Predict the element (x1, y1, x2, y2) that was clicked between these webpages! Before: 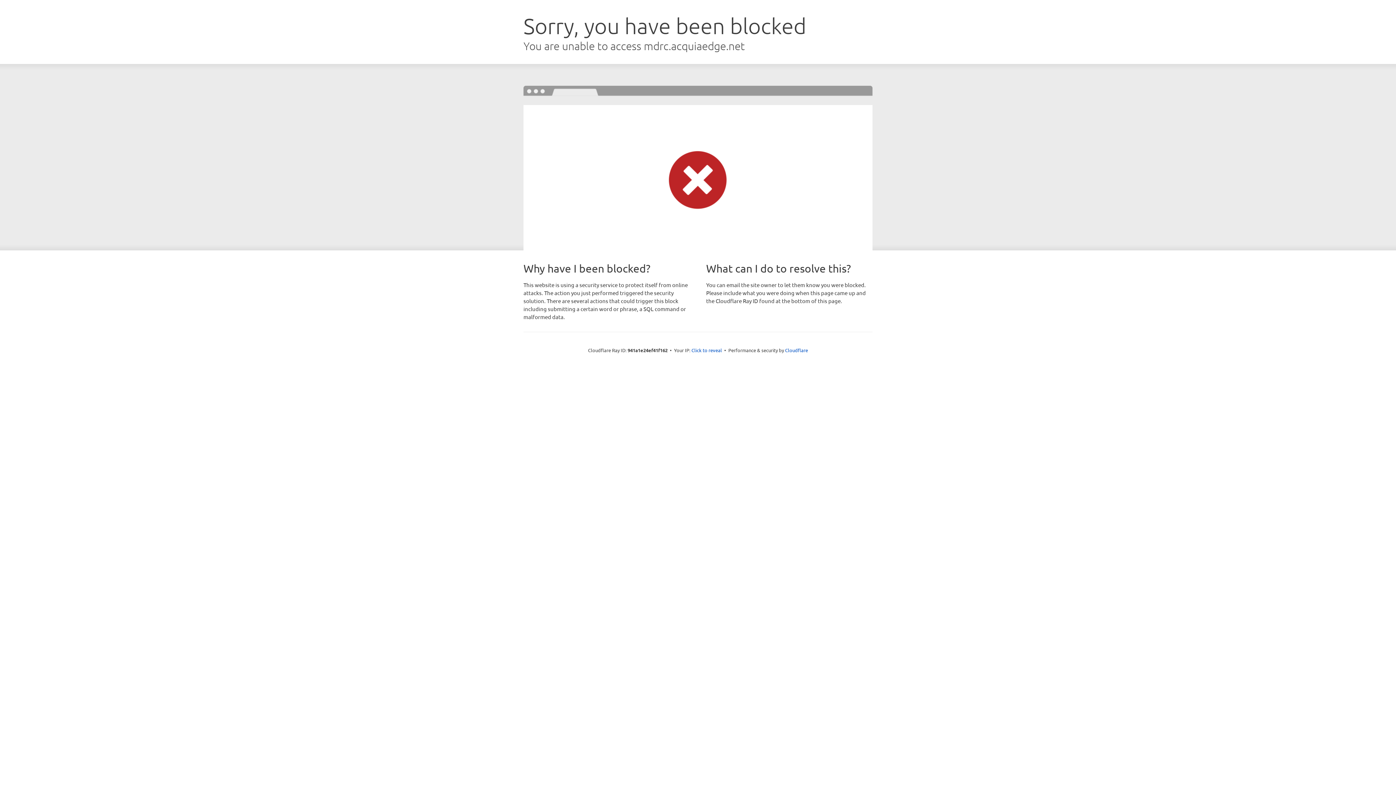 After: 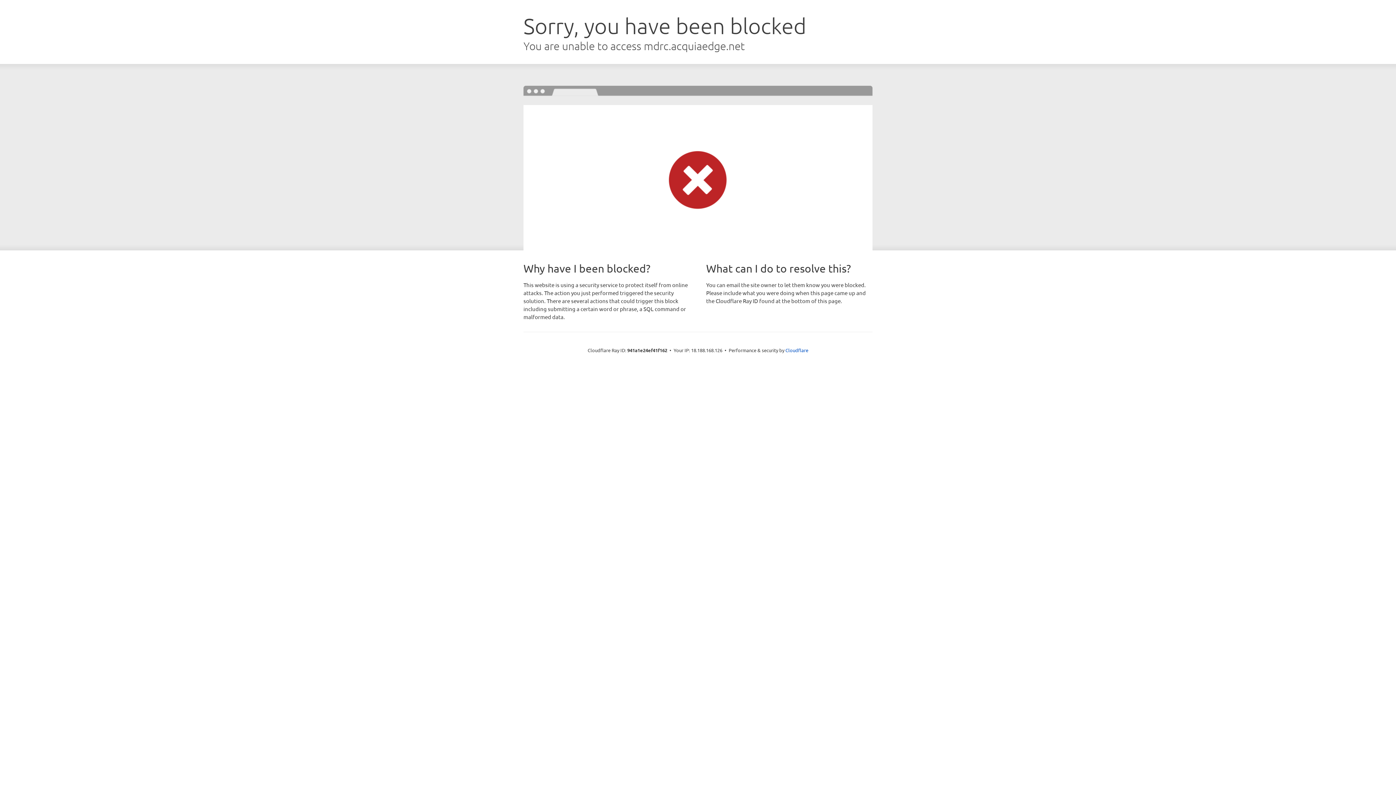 Action: bbox: (691, 346, 722, 353) label: Click to reveal